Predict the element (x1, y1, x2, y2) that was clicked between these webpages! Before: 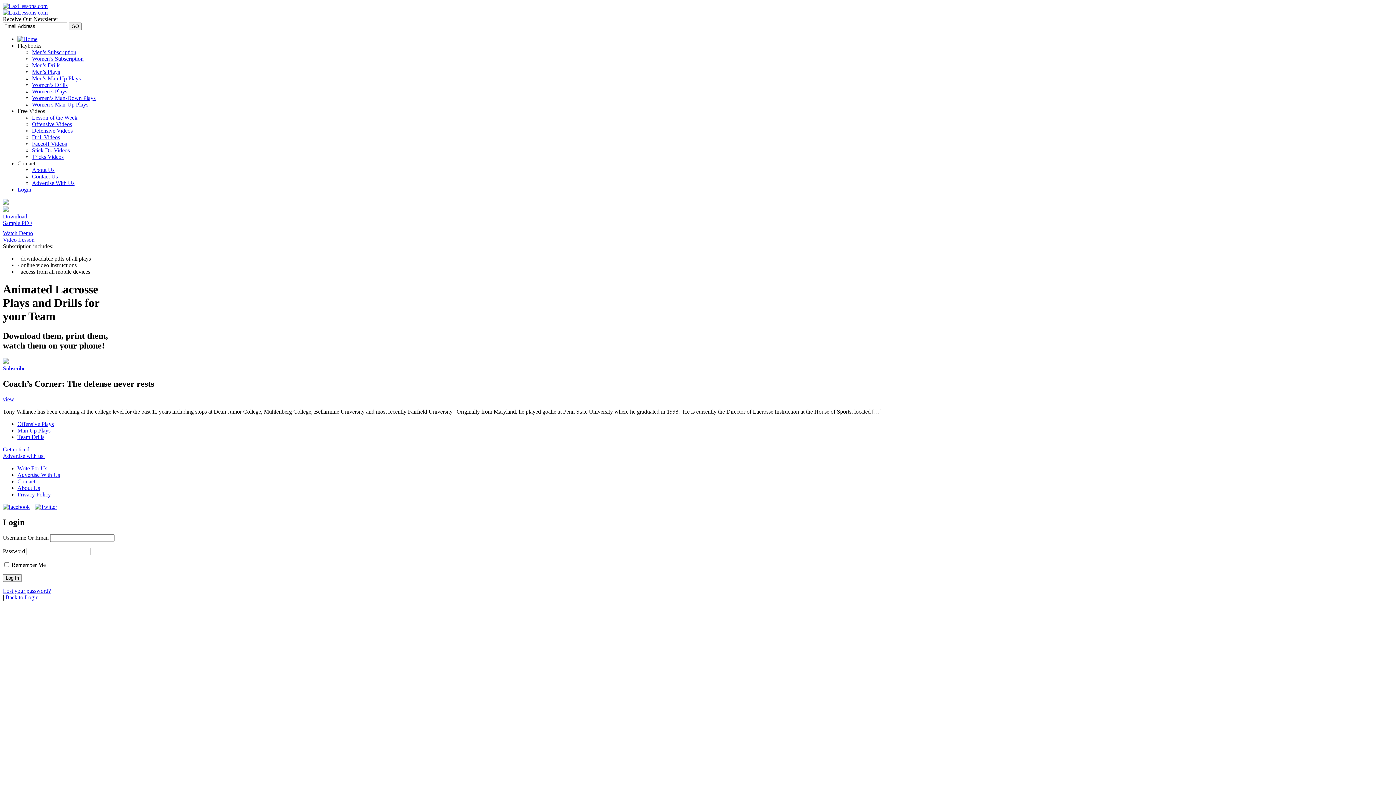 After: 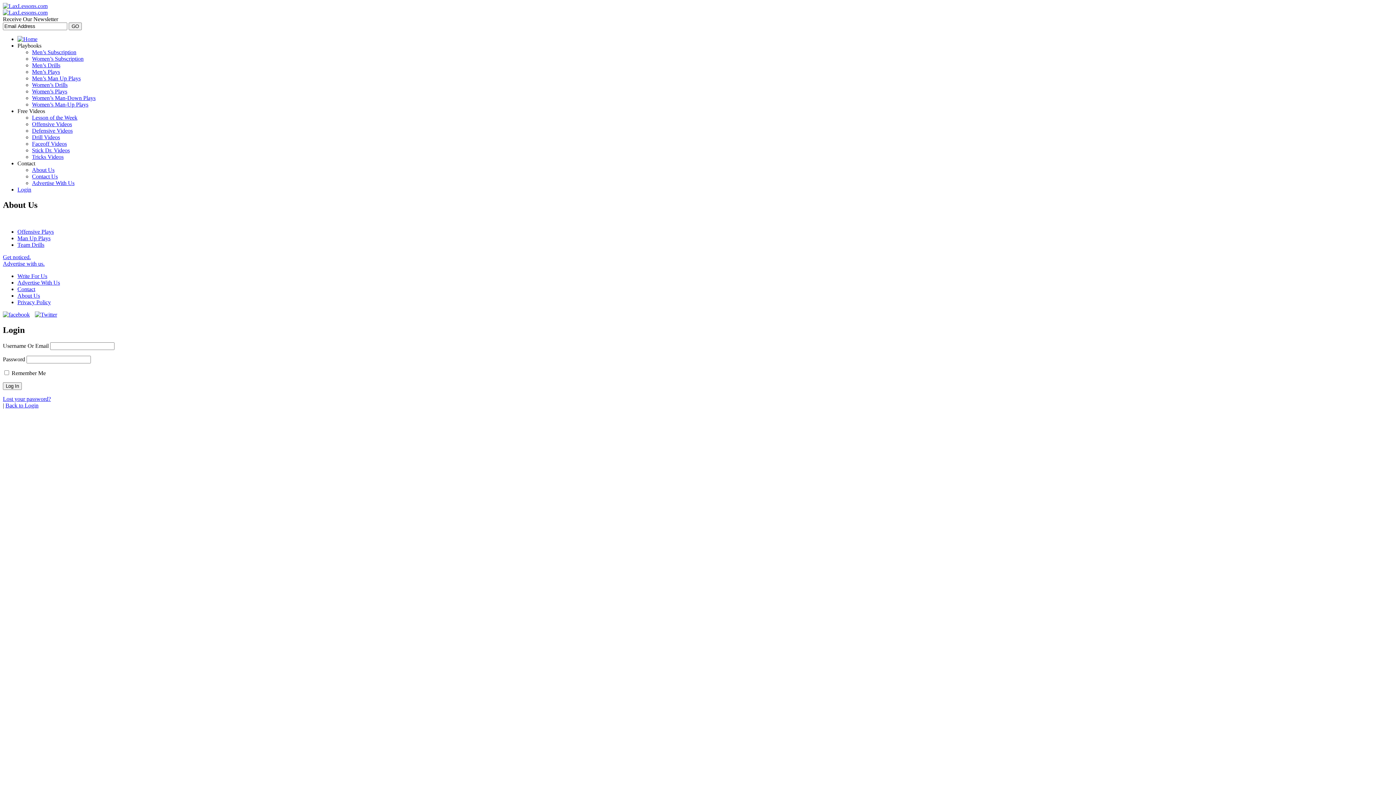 Action: bbox: (17, 484, 40, 491) label: About Us